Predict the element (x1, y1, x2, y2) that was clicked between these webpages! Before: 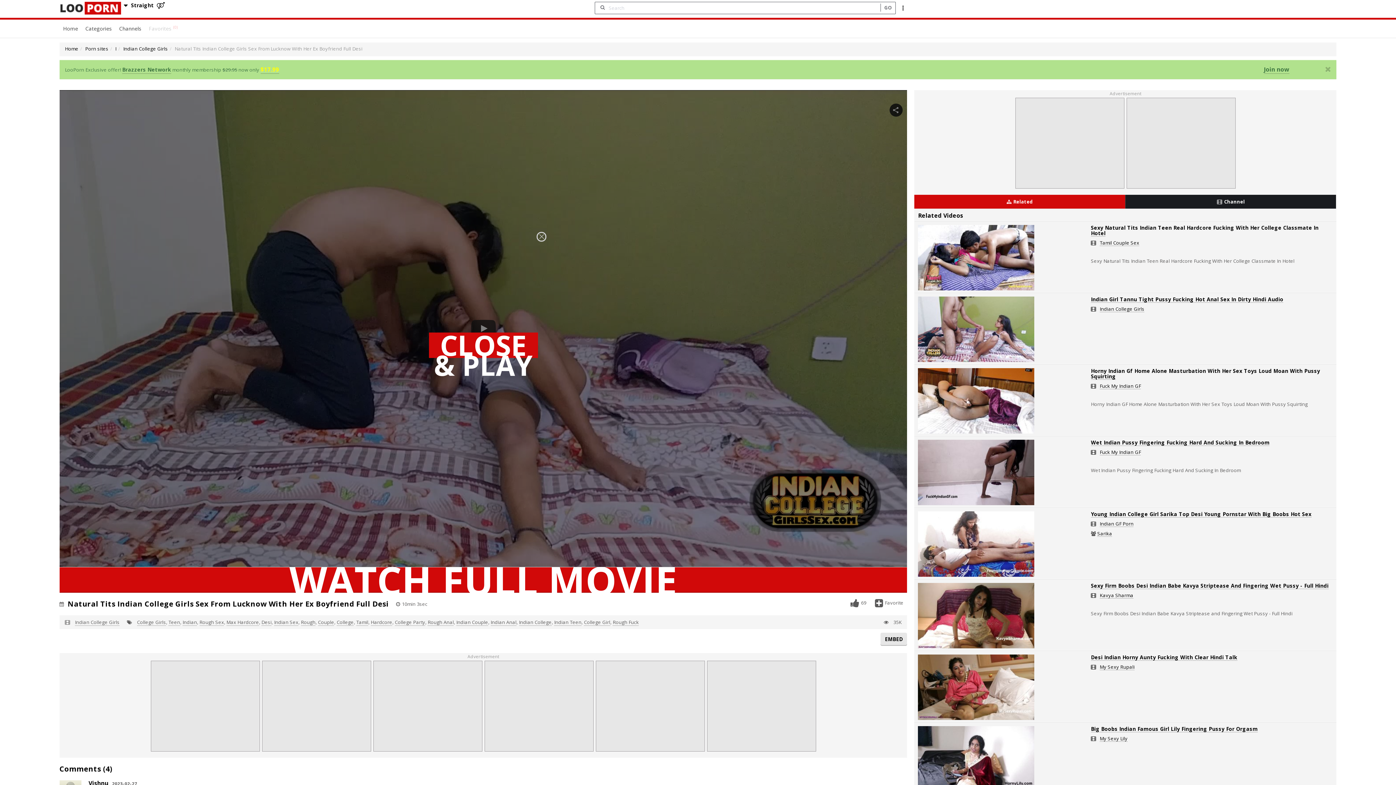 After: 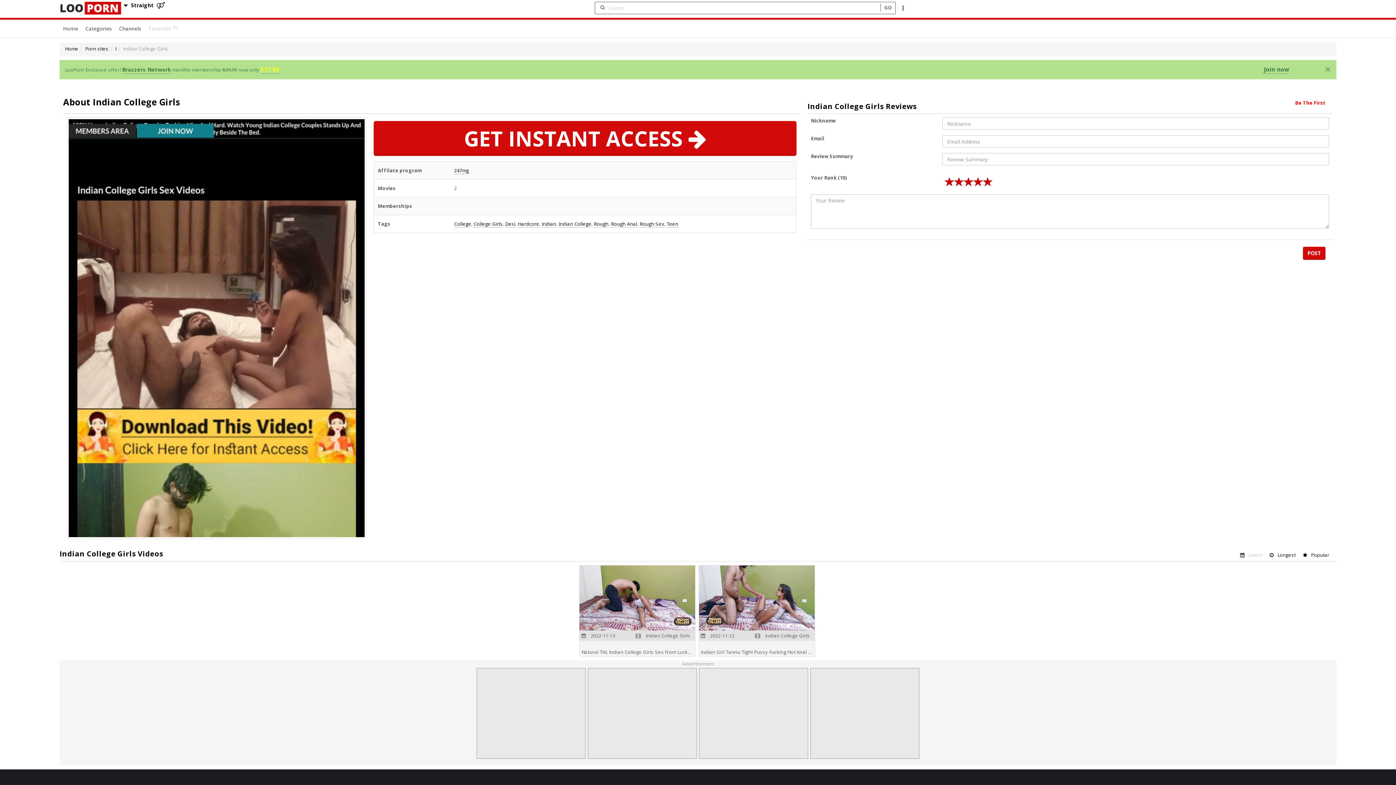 Action: bbox: (123, 45, 167, 52) label: Indian College Girls